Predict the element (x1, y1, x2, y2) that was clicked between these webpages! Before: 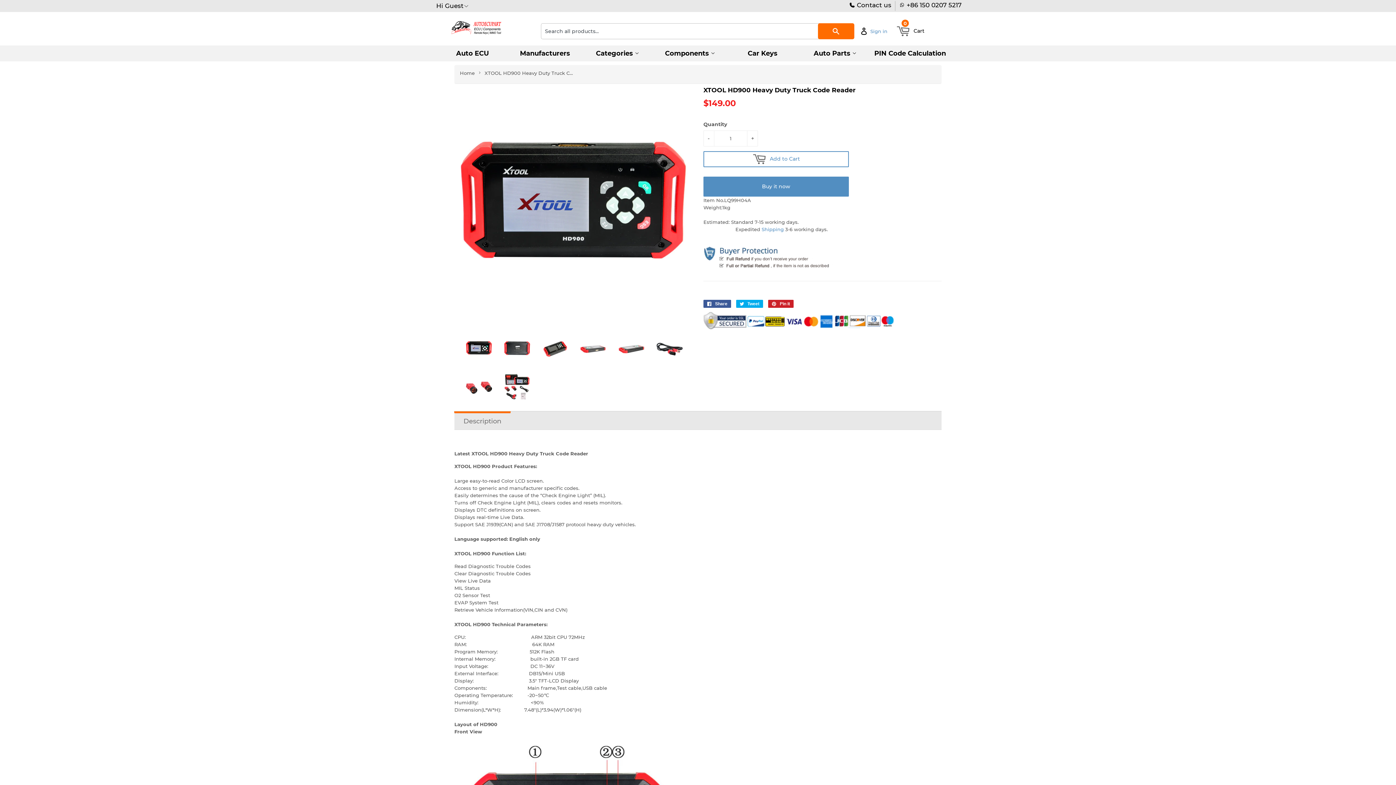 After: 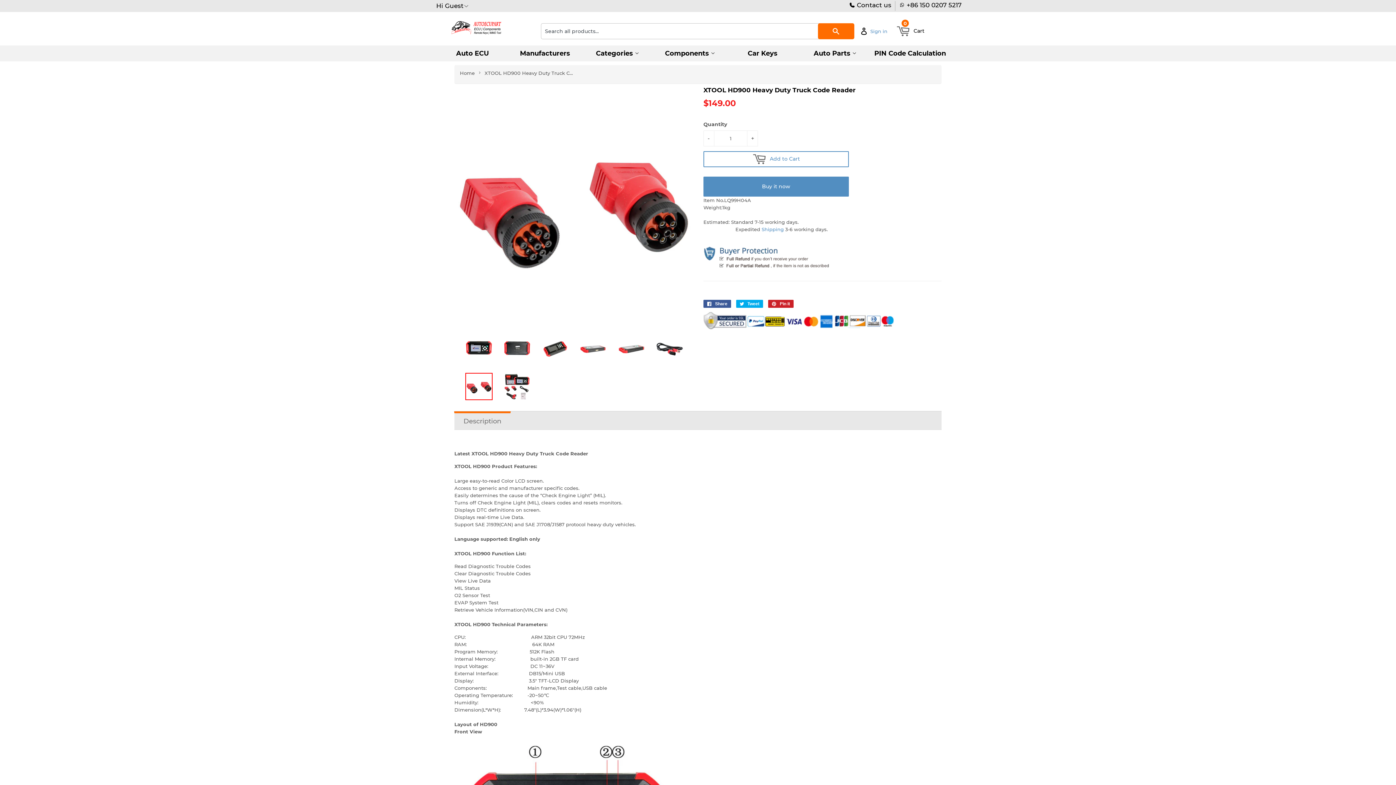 Action: bbox: (465, 373, 492, 400)